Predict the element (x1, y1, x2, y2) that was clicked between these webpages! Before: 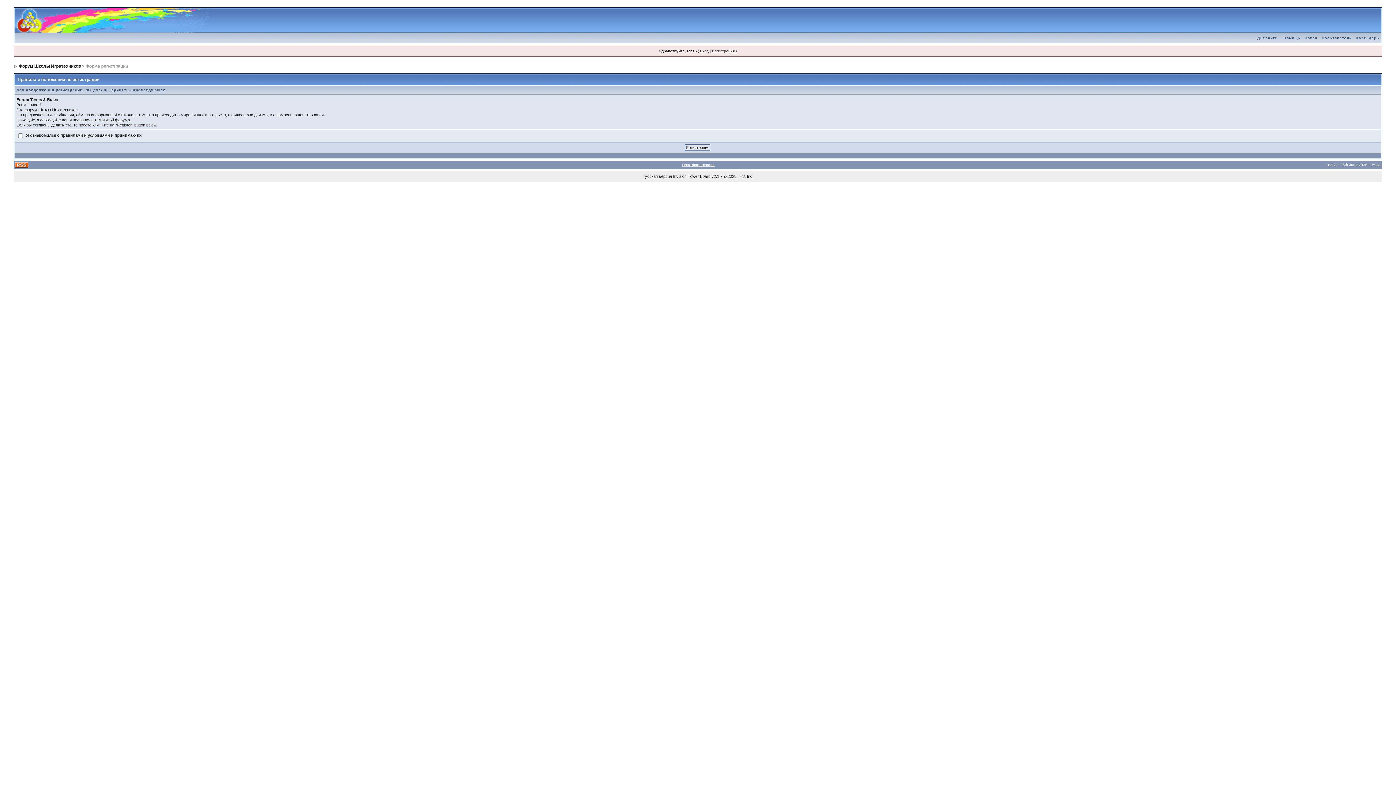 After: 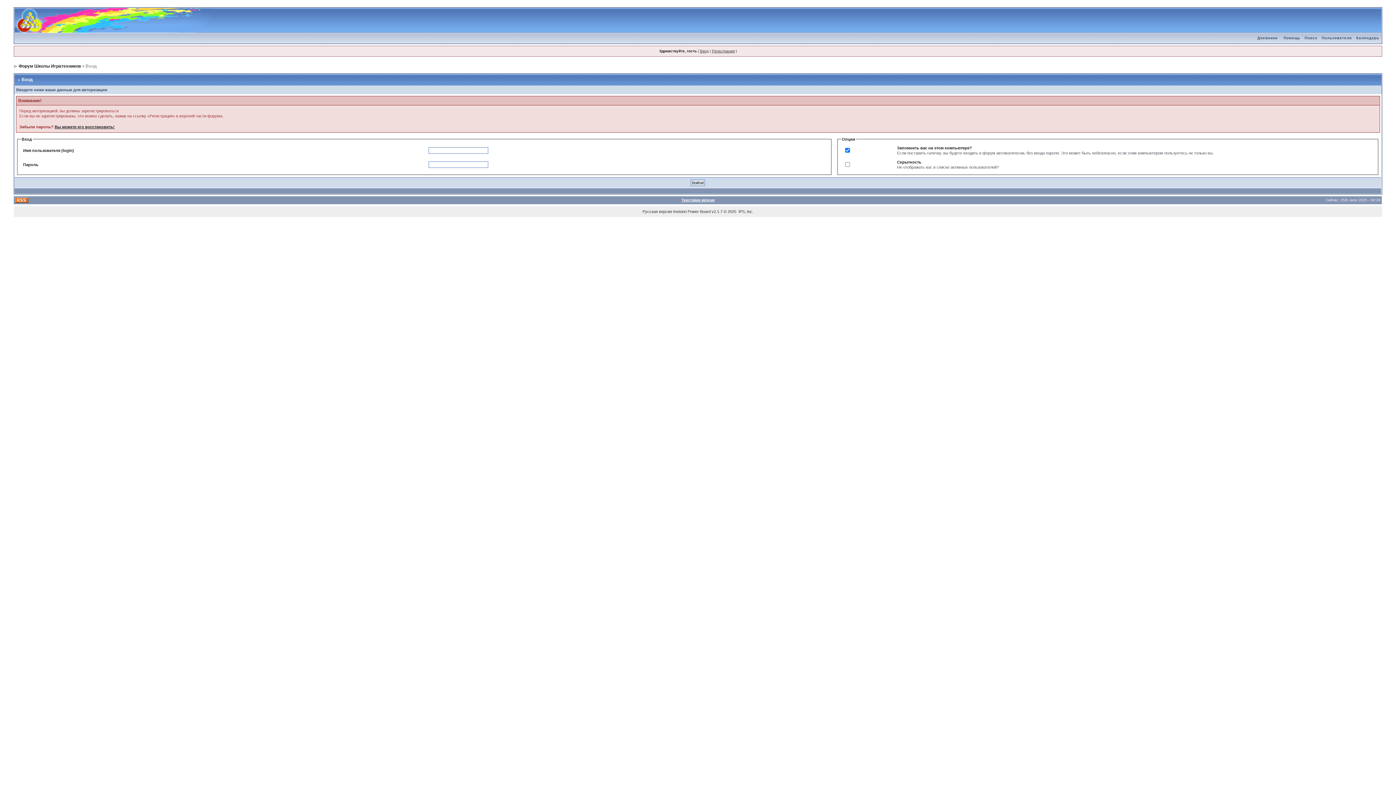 Action: bbox: (700, 49, 708, 53) label: Вход